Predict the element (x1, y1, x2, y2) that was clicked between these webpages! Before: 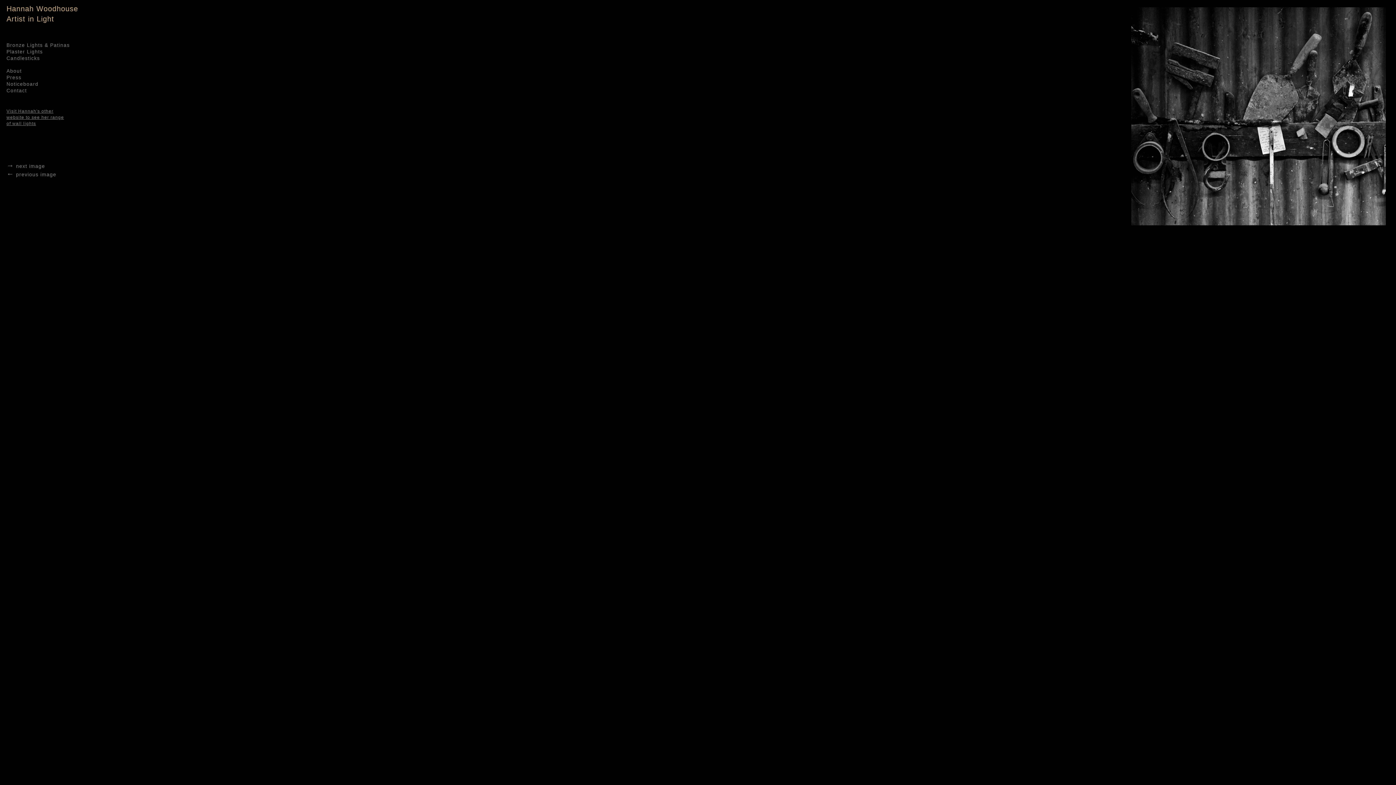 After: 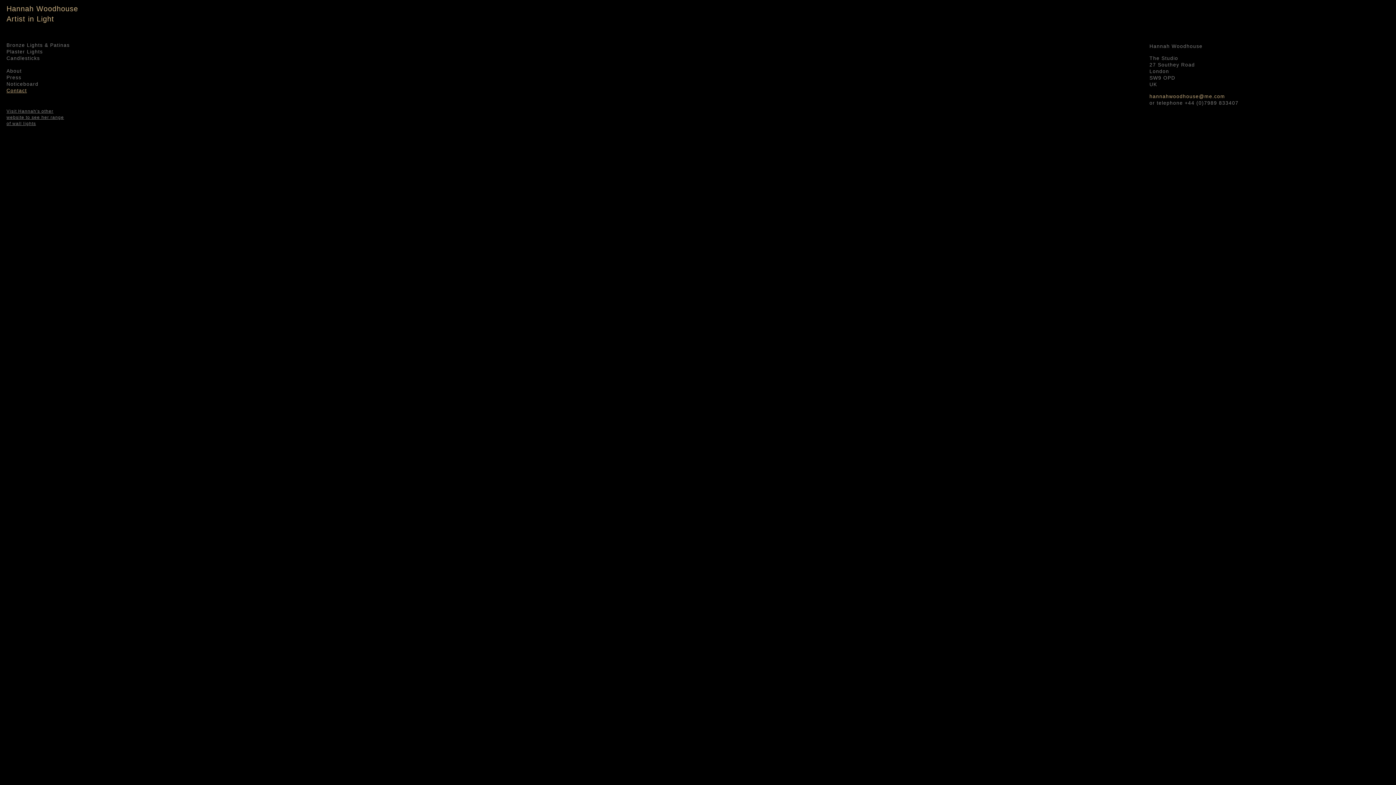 Action: bbox: (6, 88, 75, 93) label: Contact